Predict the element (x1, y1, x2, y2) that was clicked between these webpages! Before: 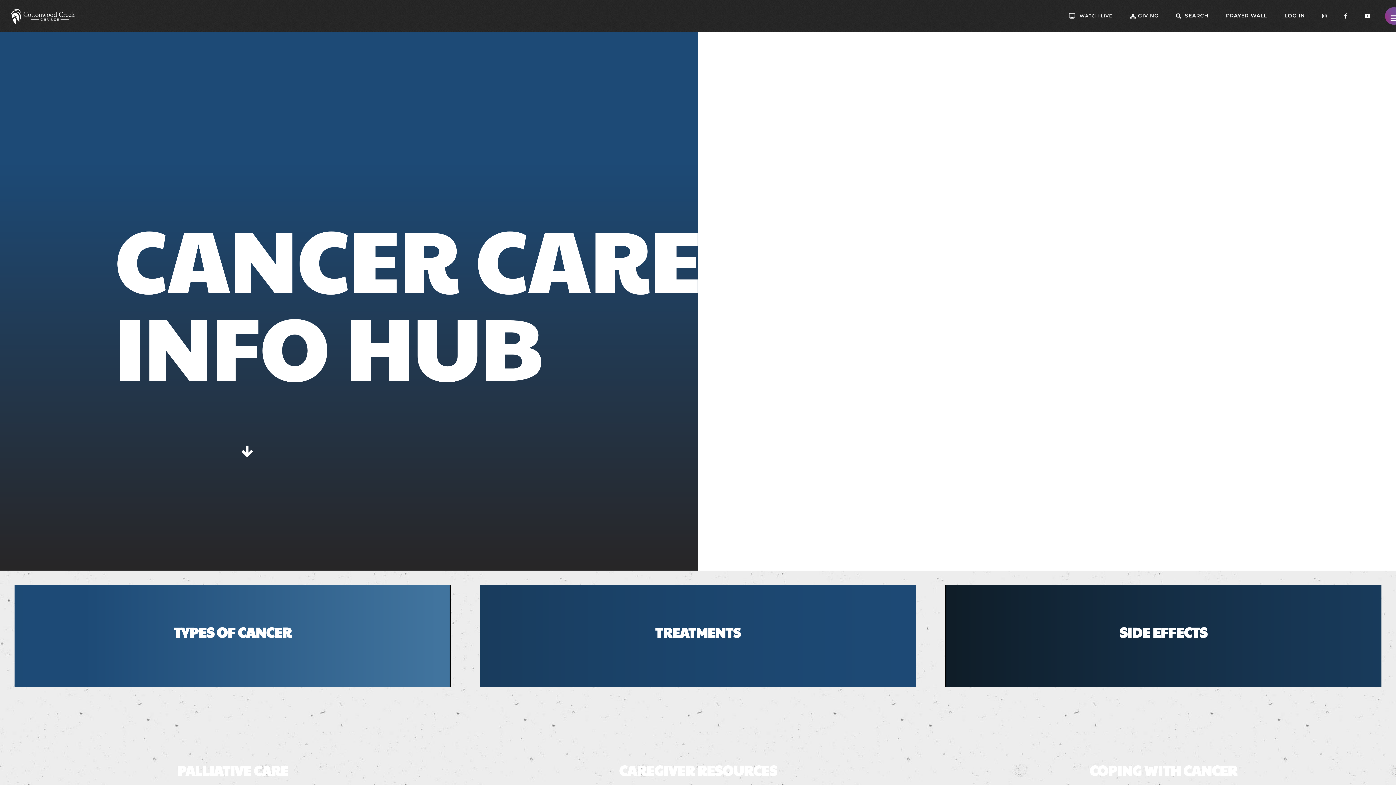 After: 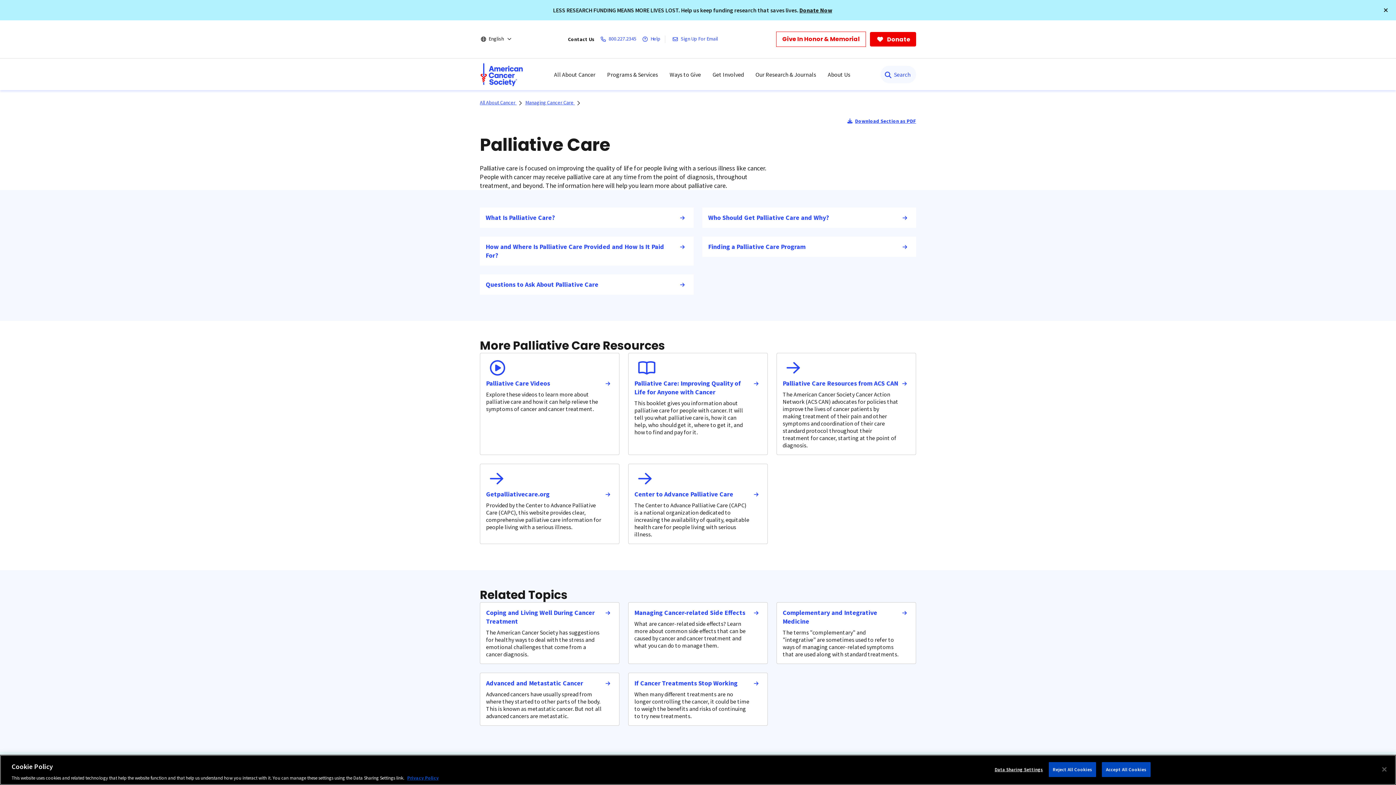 Action: label: 
PALLIATIVE CARE
CLICK HERE bbox: (14, 723, 450, 825)